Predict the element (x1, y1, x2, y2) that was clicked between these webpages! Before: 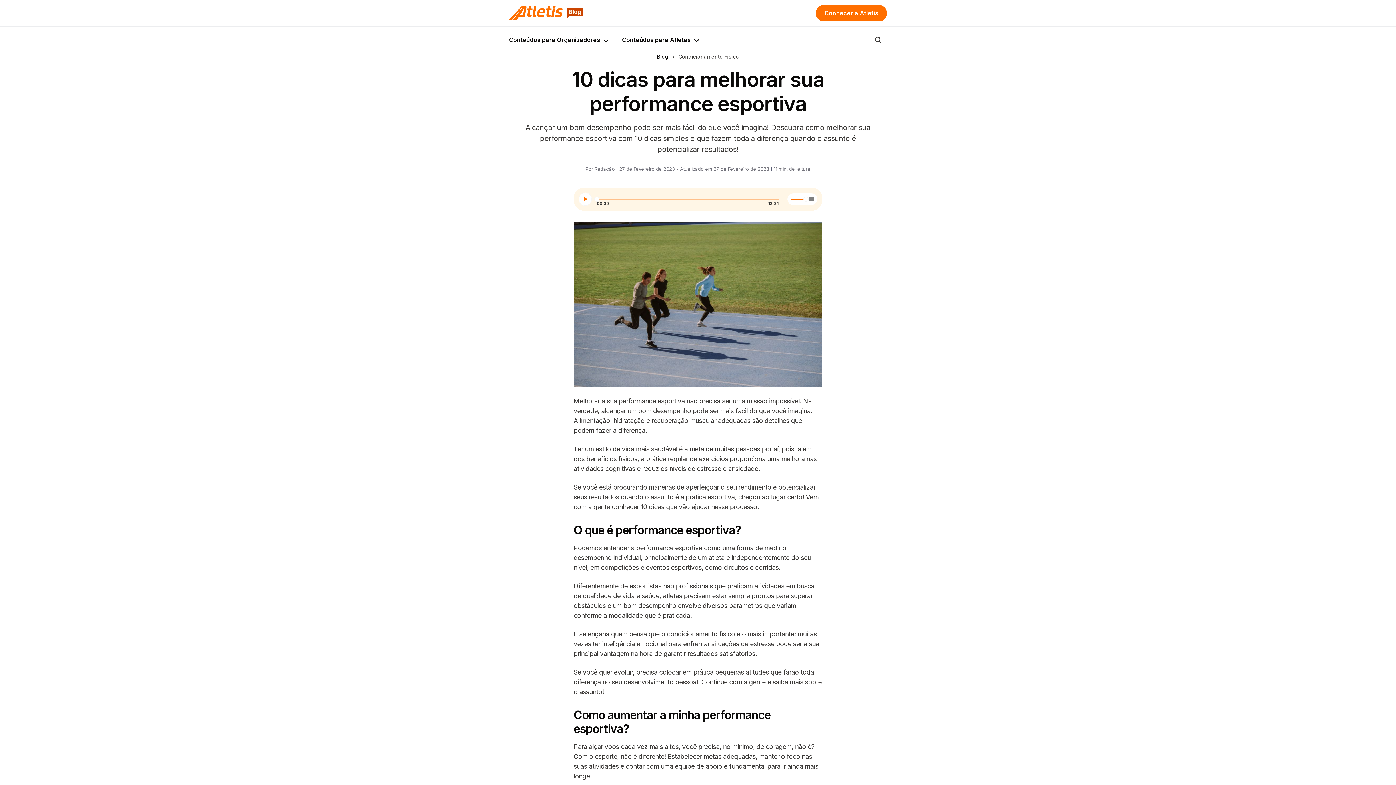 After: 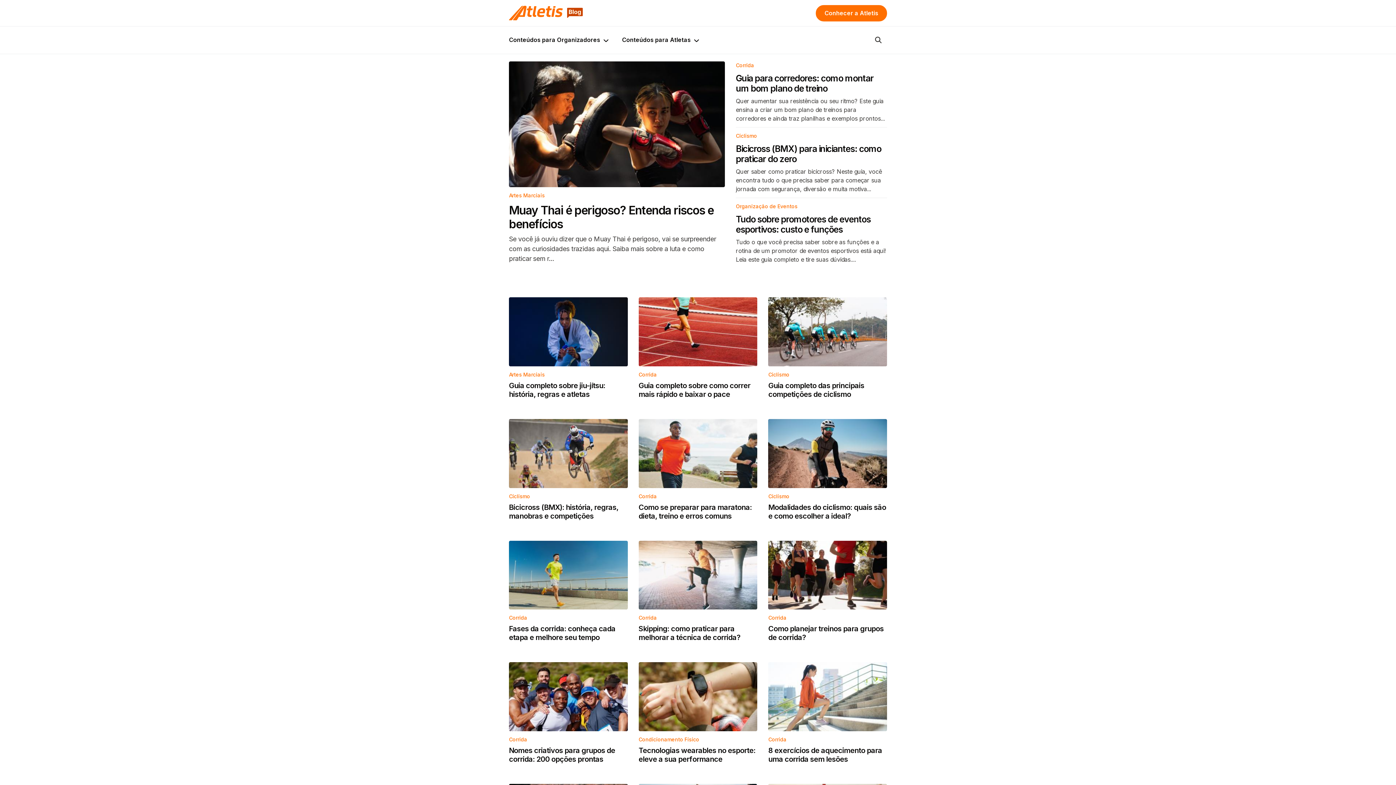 Action: bbox: (657, 53, 668, 59) label: Blog